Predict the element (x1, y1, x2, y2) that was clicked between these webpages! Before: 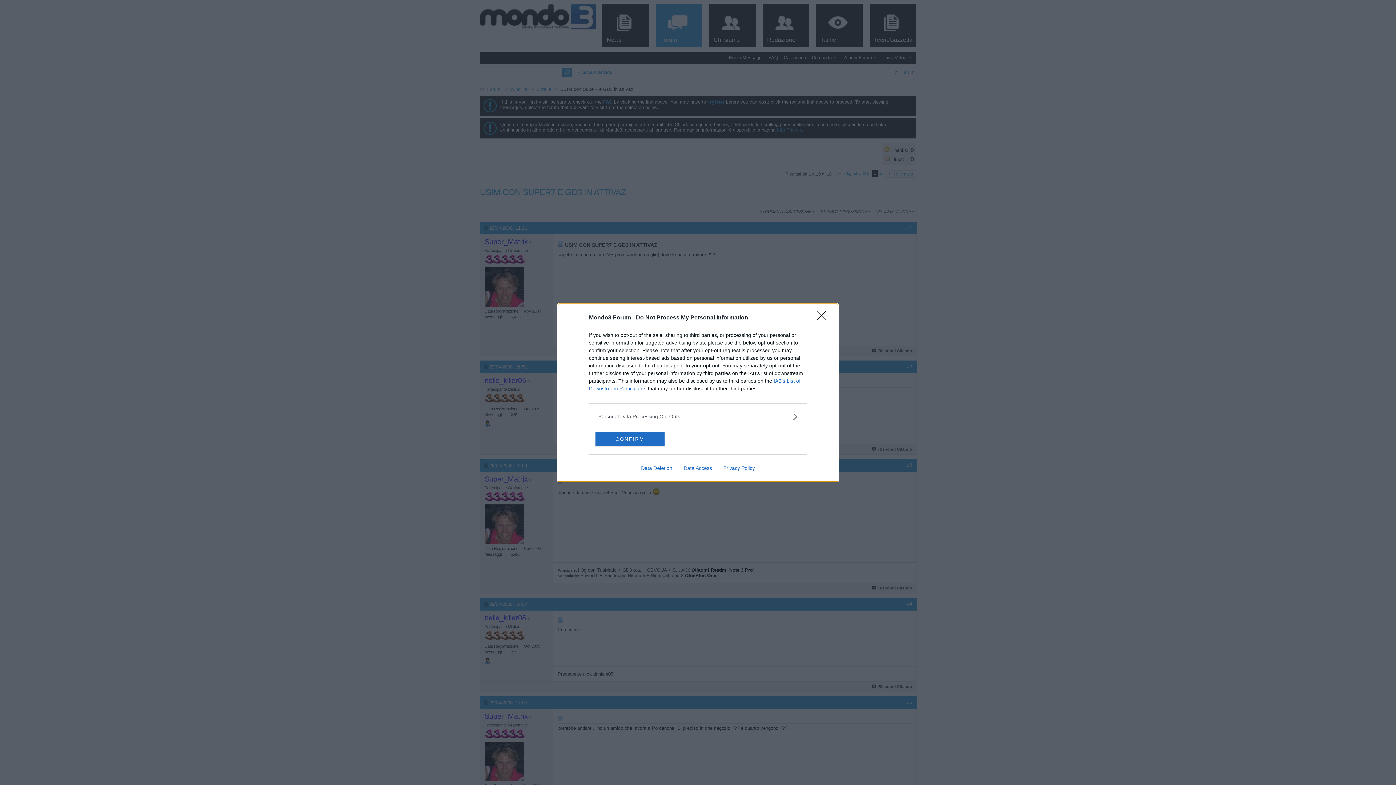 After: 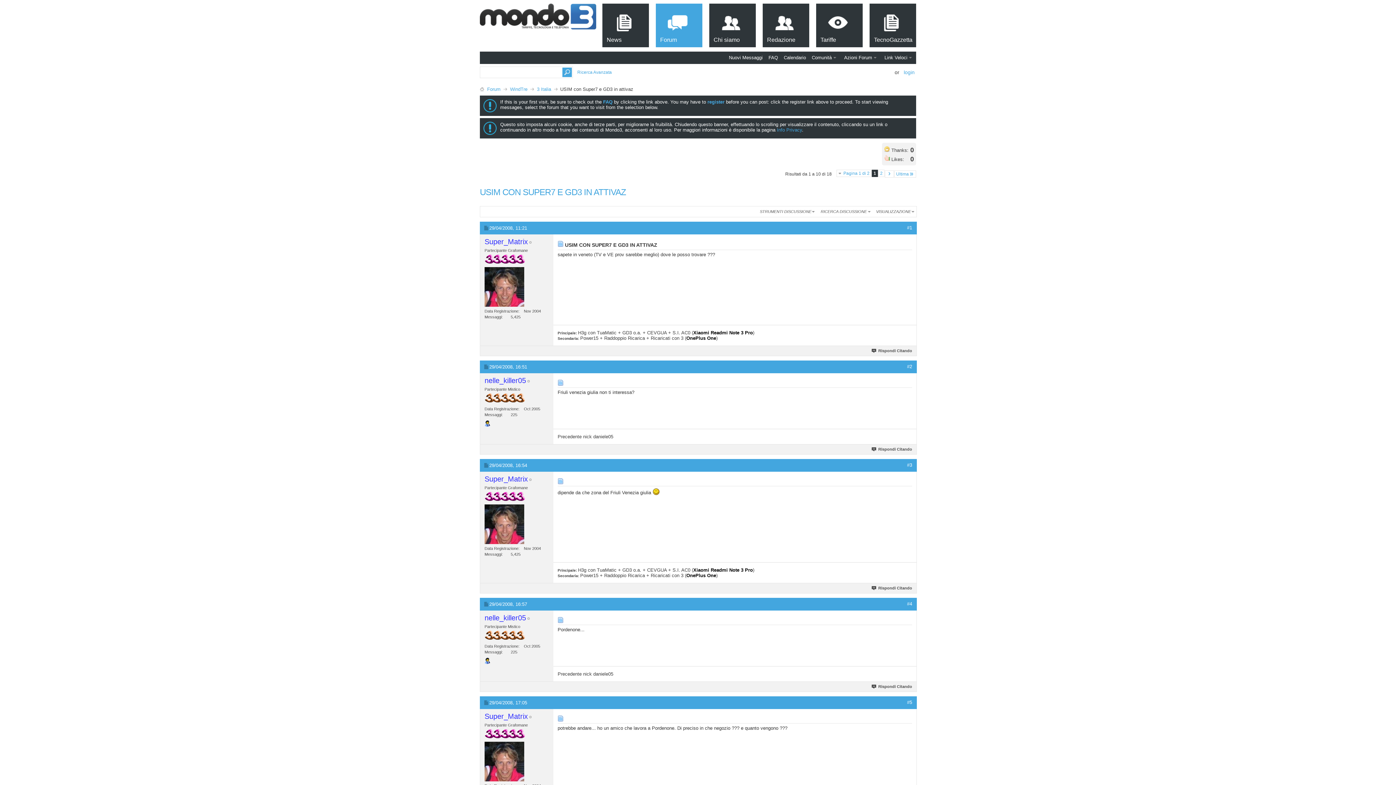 Action: label: CONFIRM bbox: (595, 431, 664, 446)